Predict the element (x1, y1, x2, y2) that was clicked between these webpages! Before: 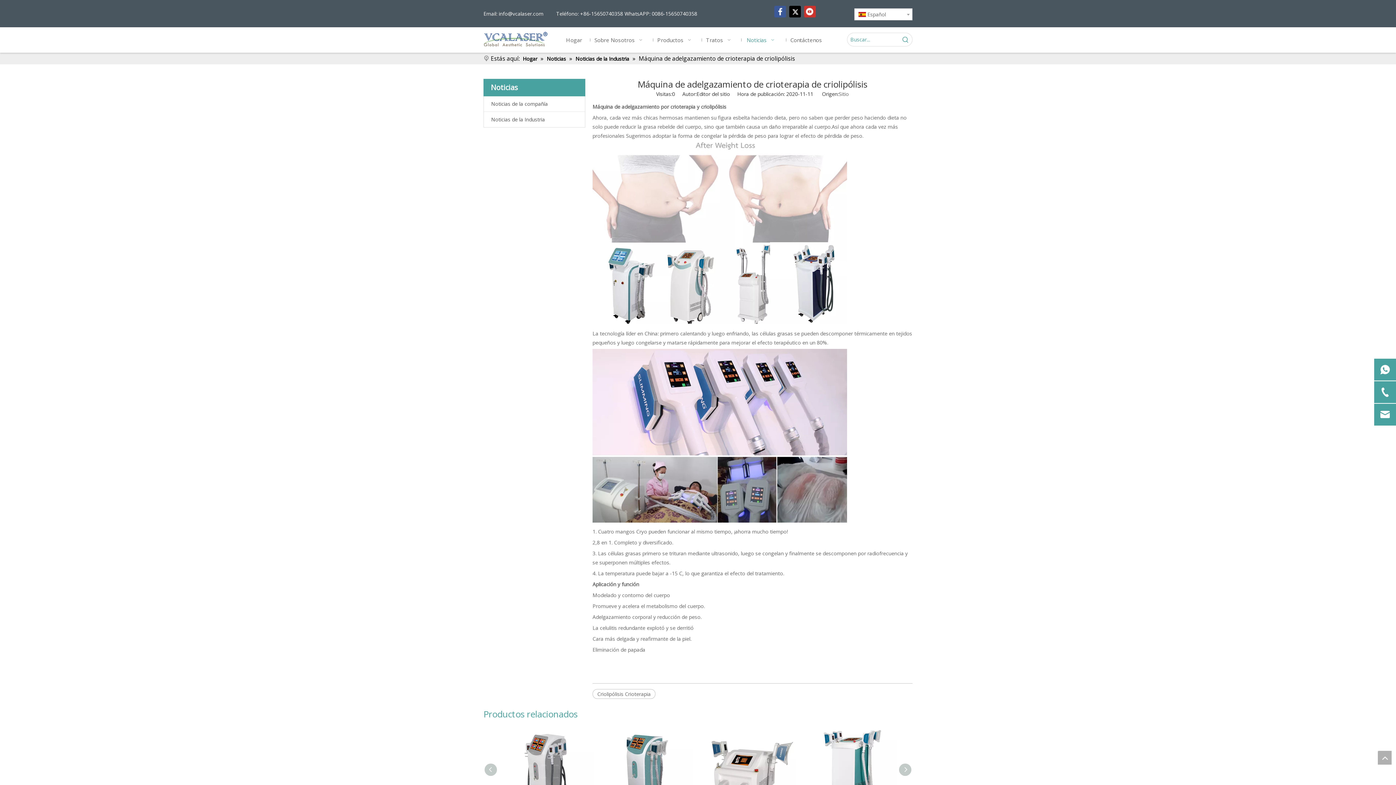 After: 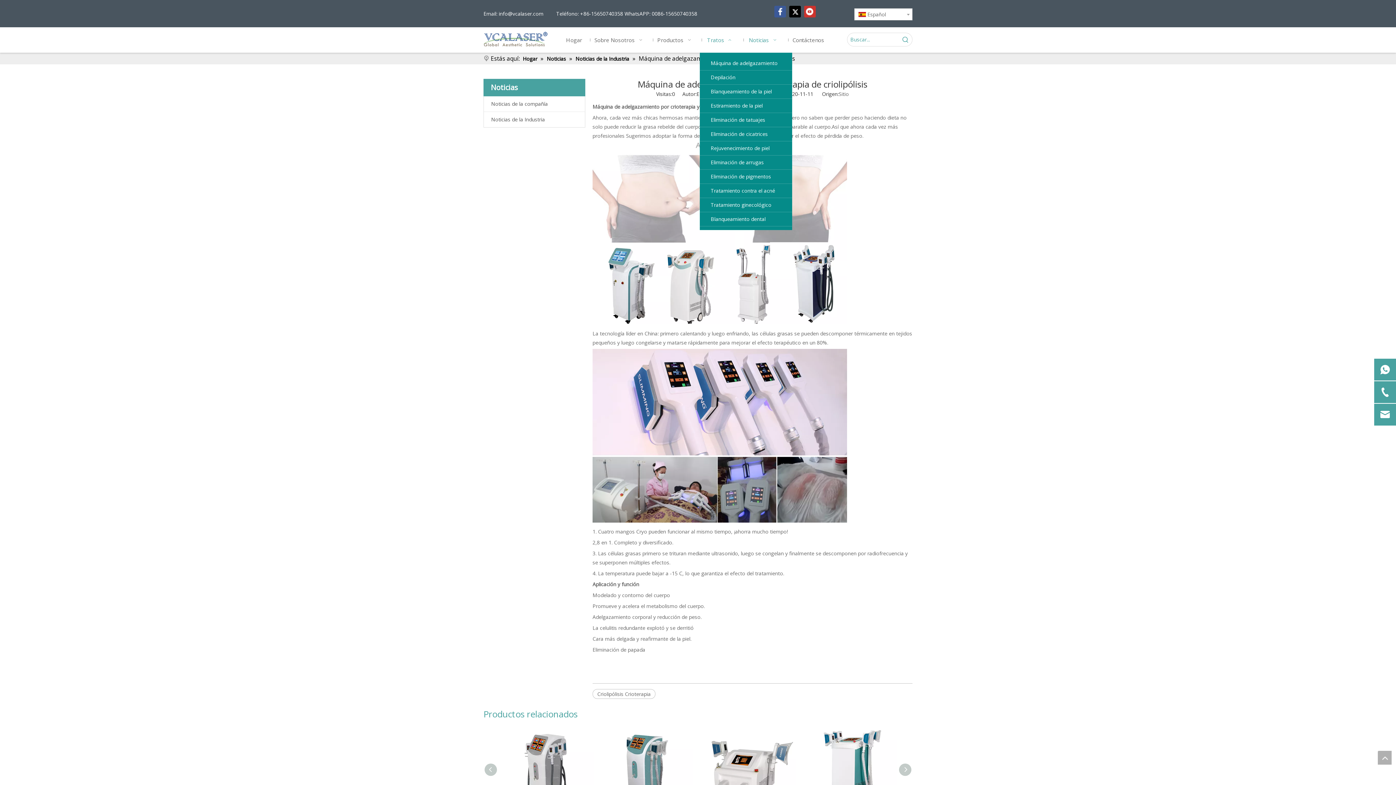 Action: label: Tratos   bbox: (700, 27, 739, 52)